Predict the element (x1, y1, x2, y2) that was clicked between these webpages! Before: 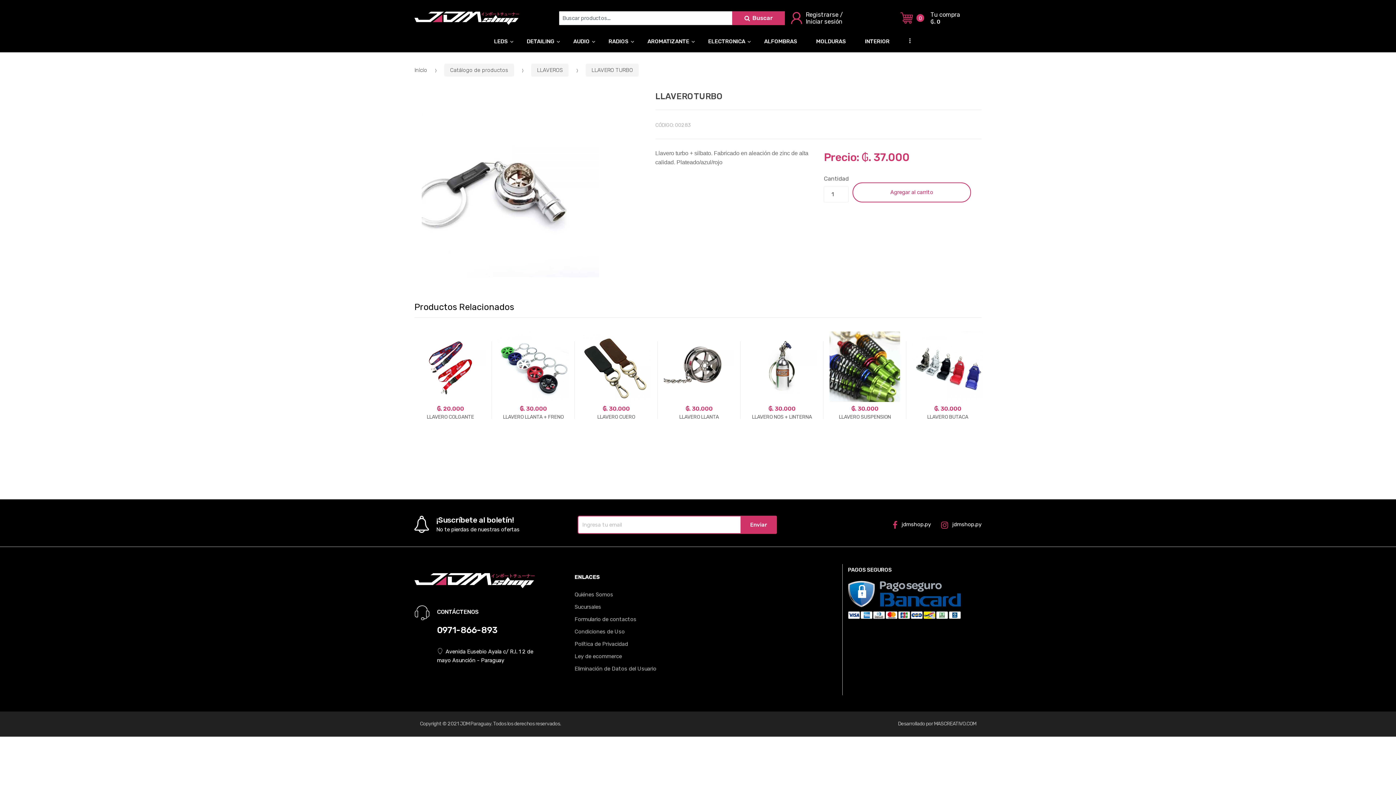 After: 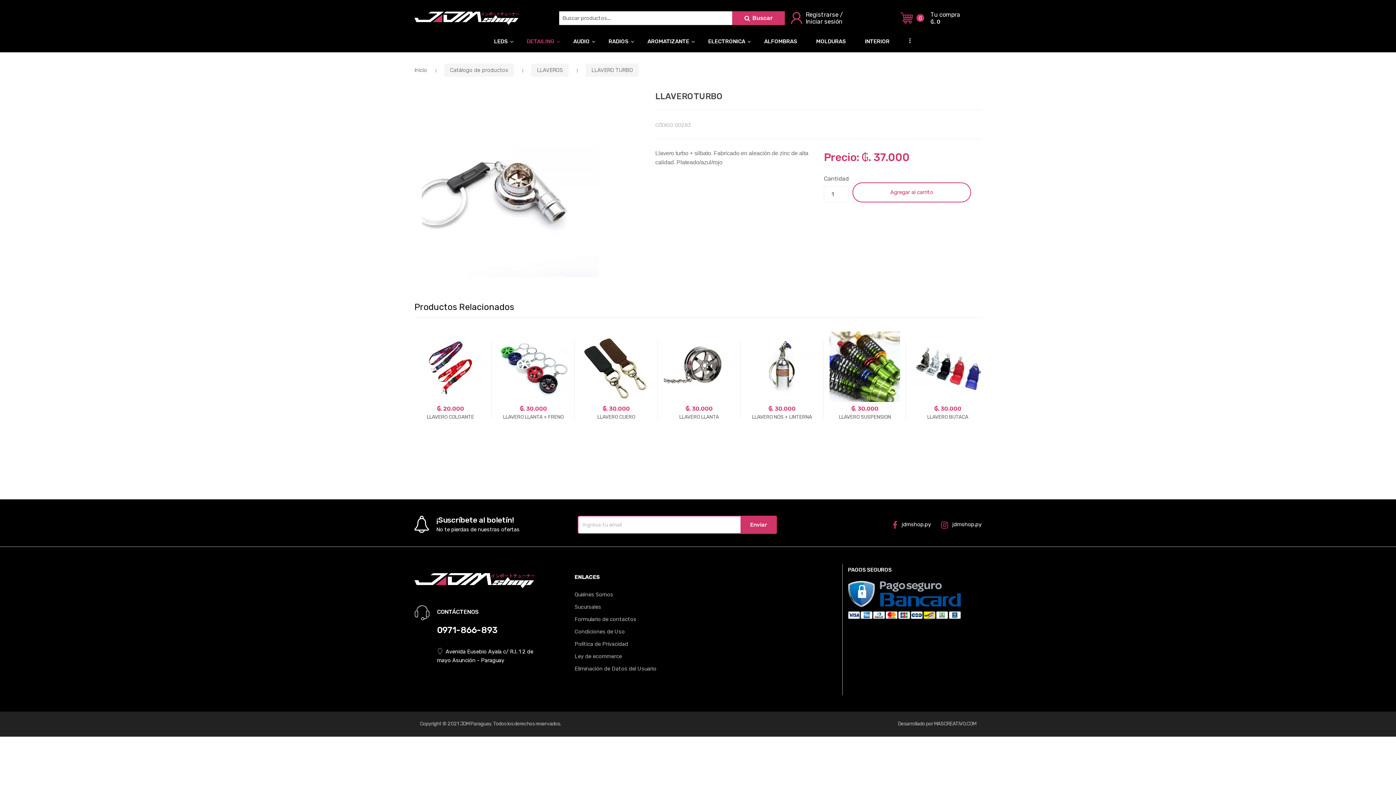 Action: bbox: (526, 38, 554, 44) label: DETAILING